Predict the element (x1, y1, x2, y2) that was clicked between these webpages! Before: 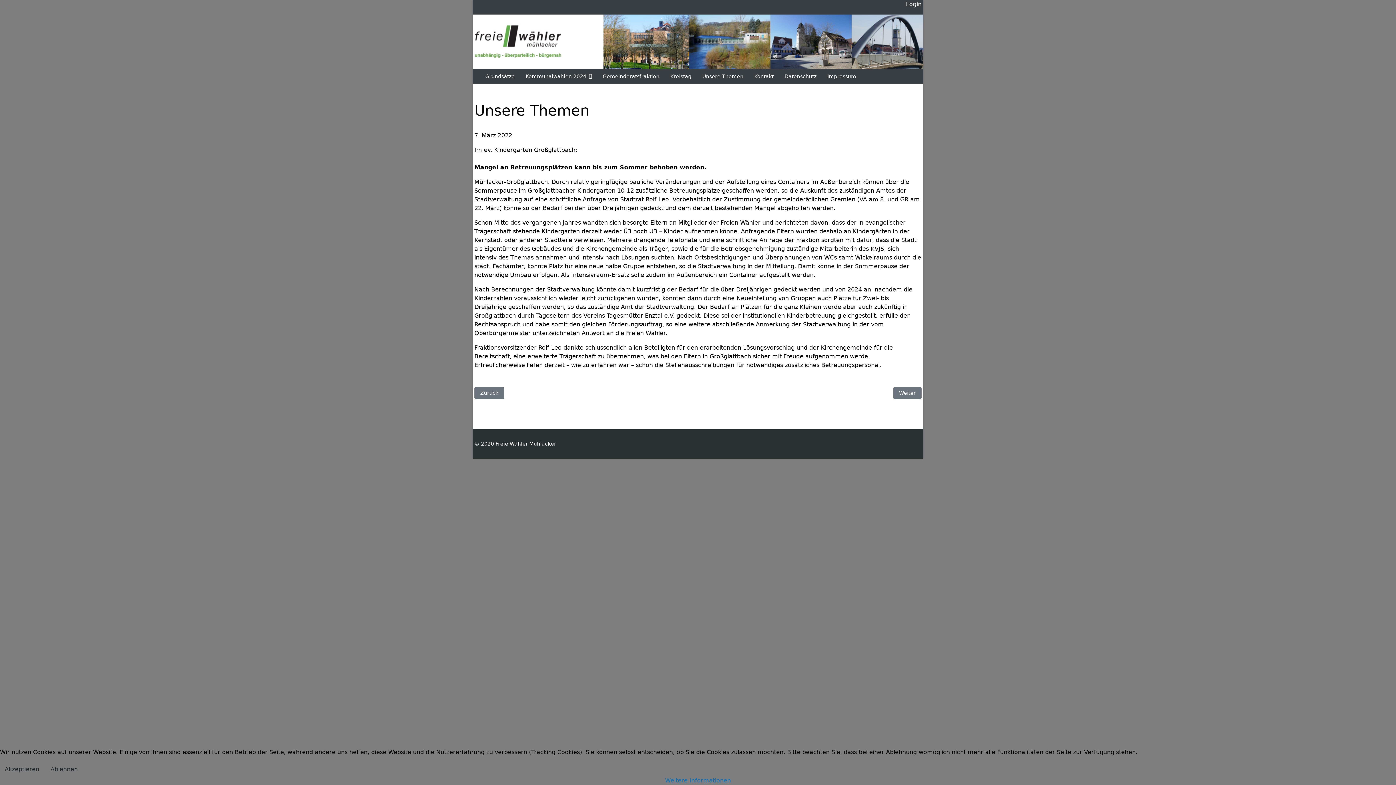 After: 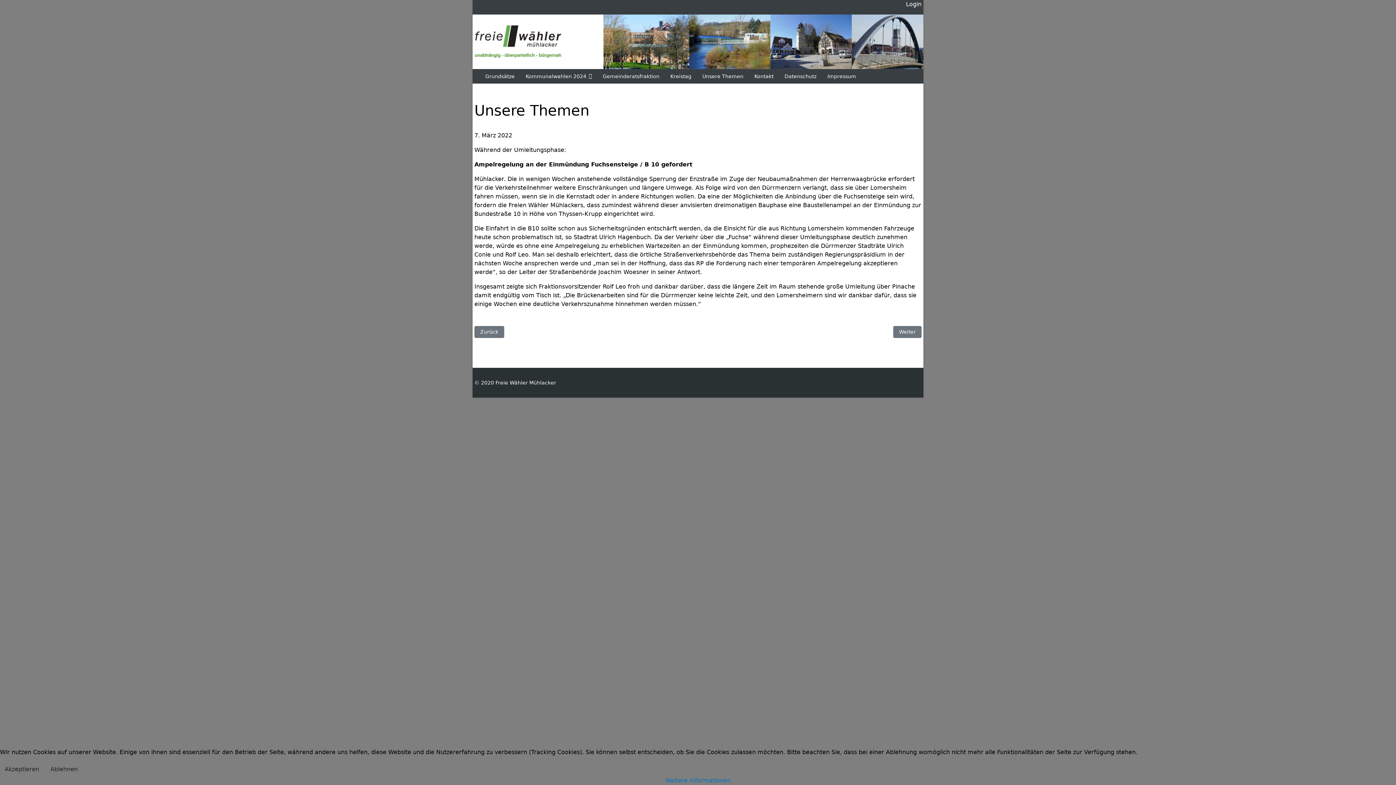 Action: bbox: (474, 387, 504, 399) label: Vorheriger Beitrag: Ampelregelung an der Einmündung Fuchsensteige / B 10 gefordert
Zurück